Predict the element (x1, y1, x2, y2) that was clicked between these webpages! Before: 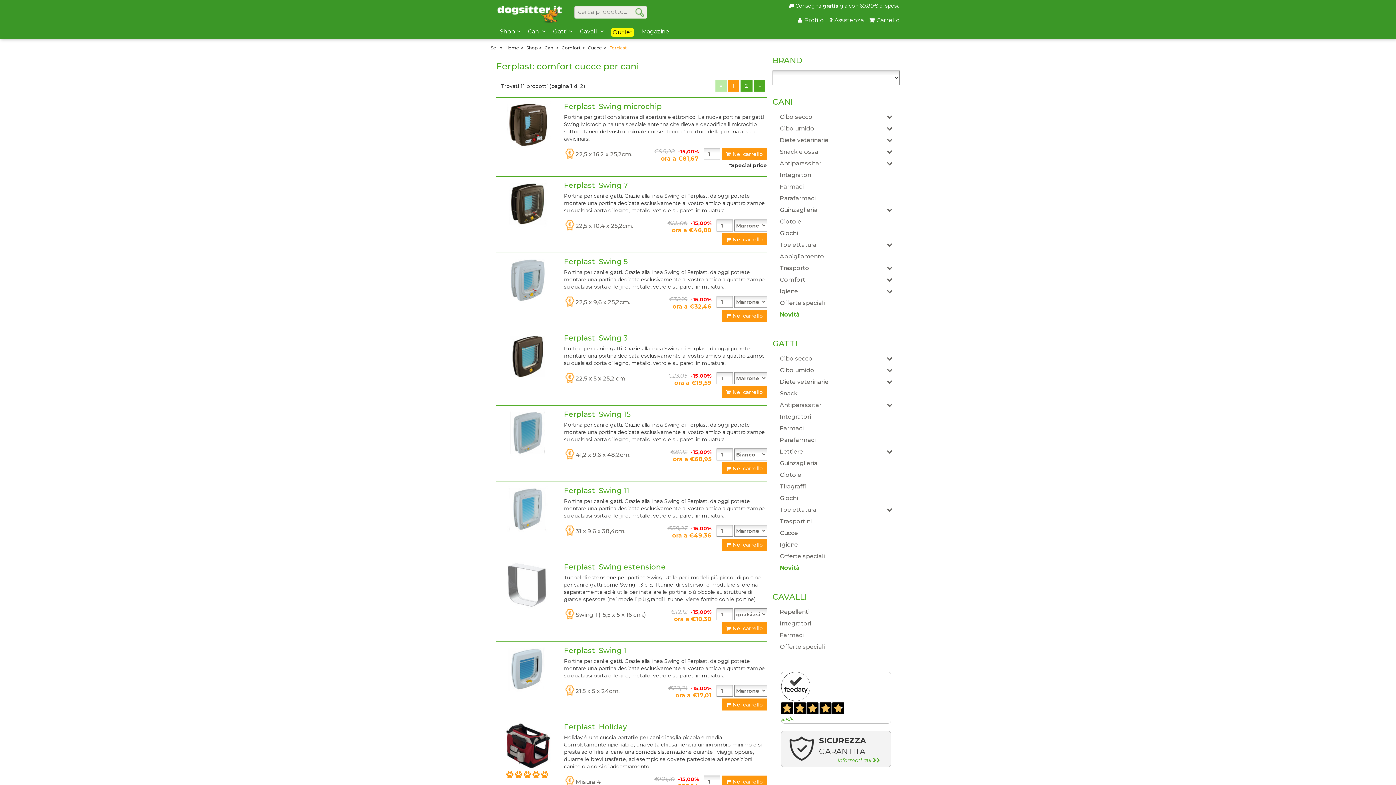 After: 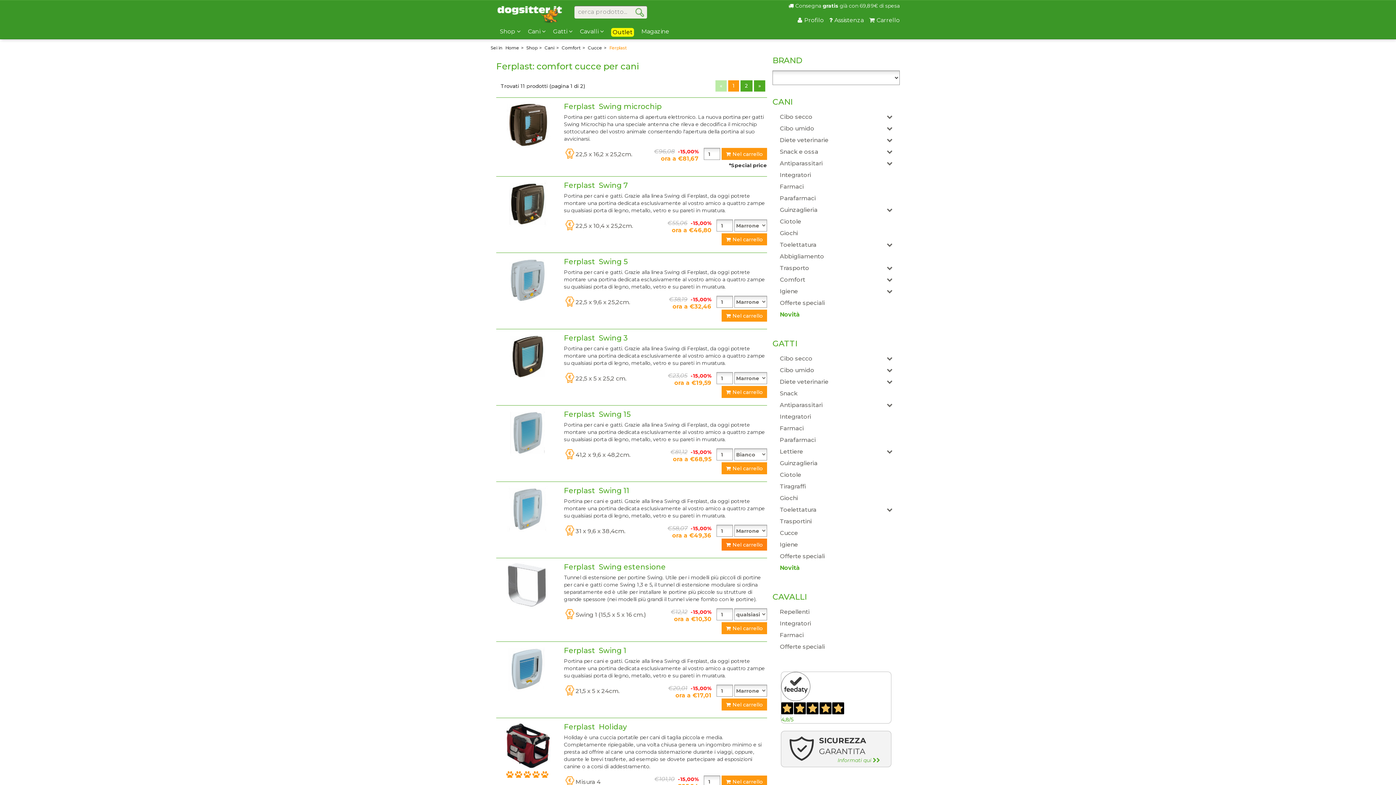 Action: label: Nel carrello bbox: (721, 538, 767, 550)